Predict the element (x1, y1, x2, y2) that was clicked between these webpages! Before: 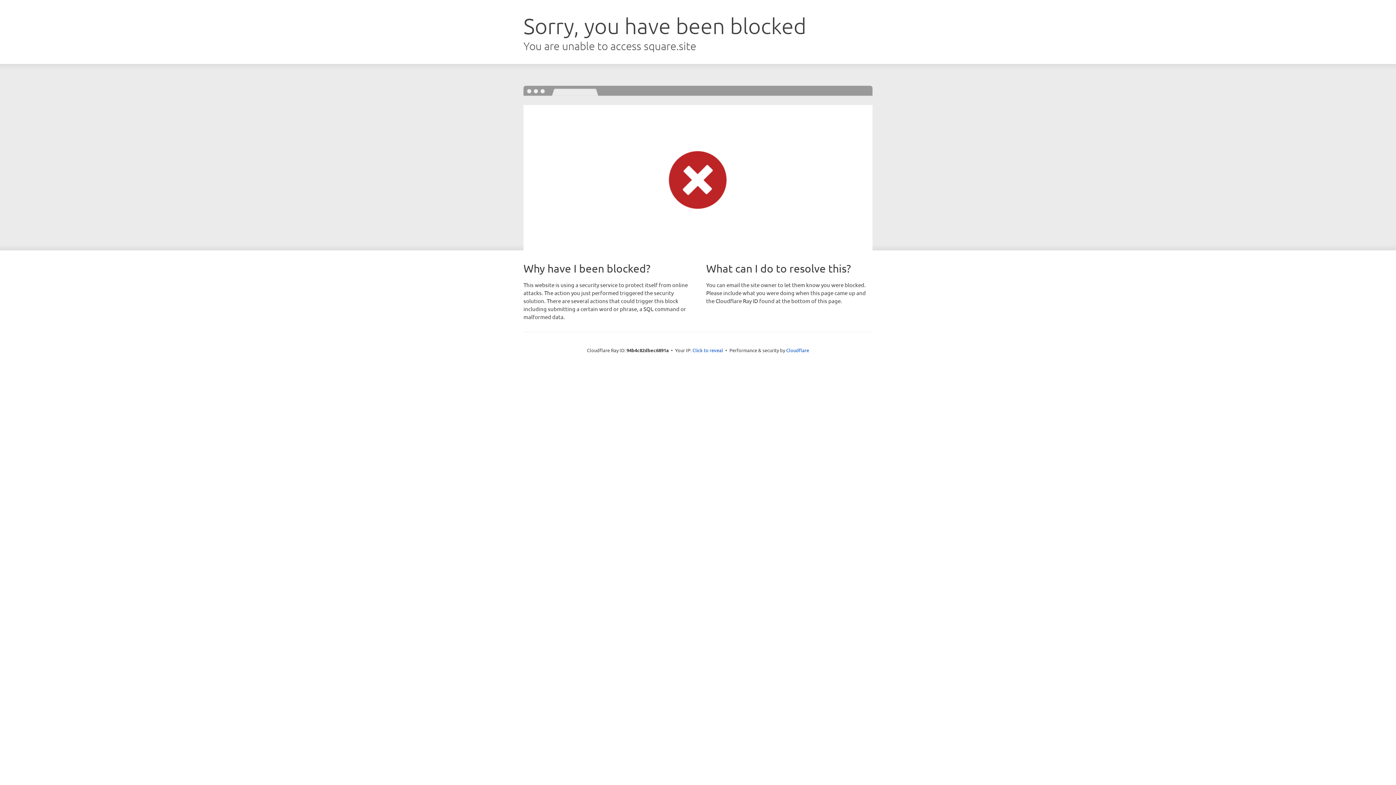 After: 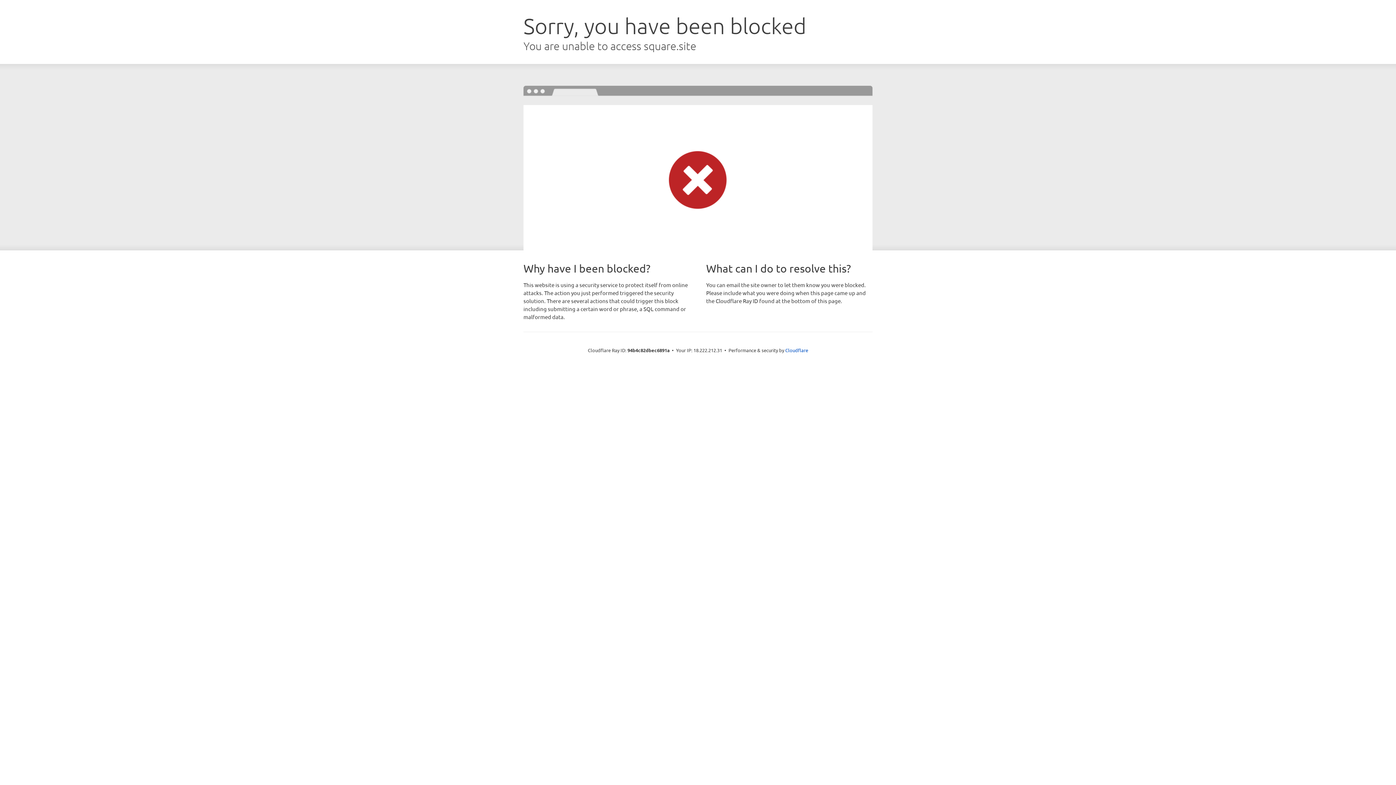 Action: label: Click to reveal bbox: (692, 346, 723, 353)